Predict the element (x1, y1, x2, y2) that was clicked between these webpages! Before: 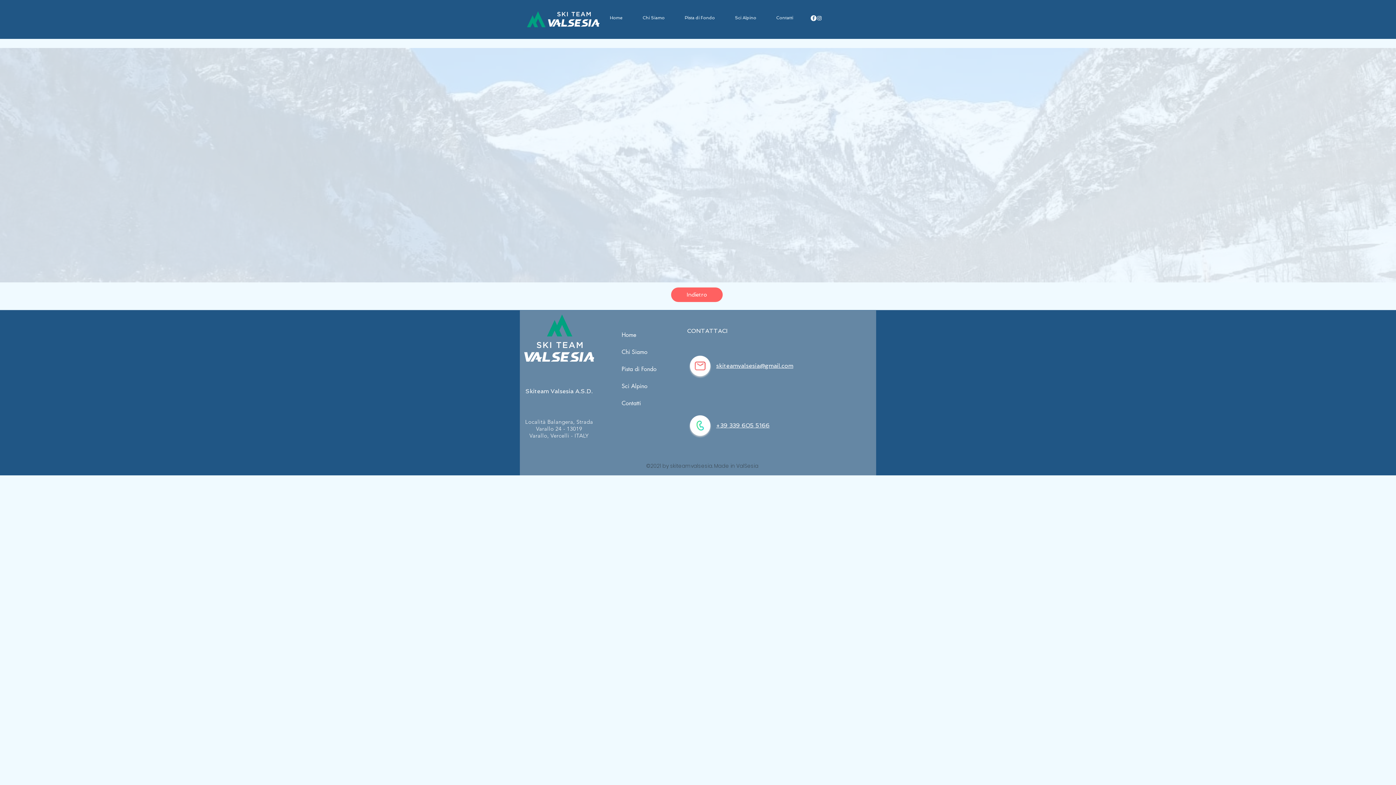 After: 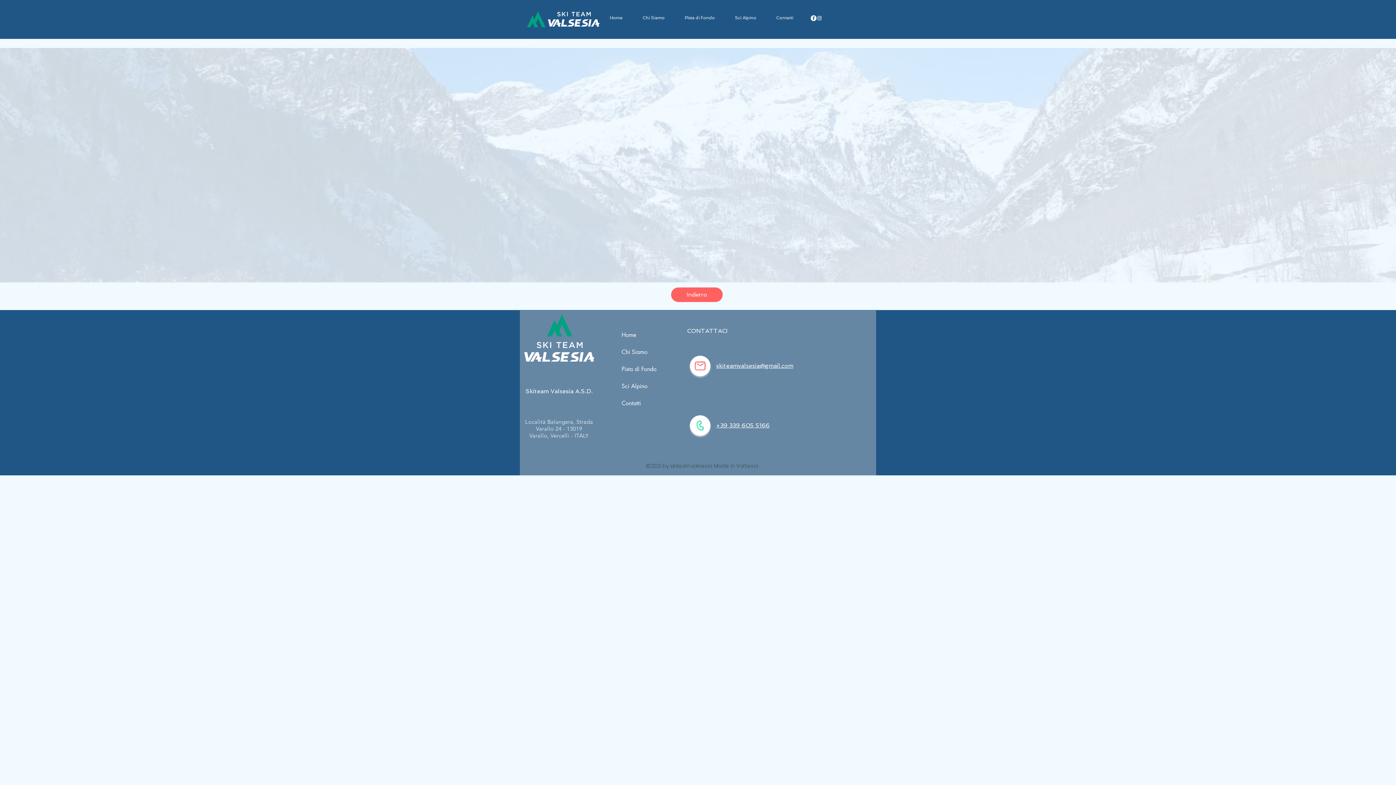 Action: bbox: (810, 15, 816, 21) label: Facebook - White Circle